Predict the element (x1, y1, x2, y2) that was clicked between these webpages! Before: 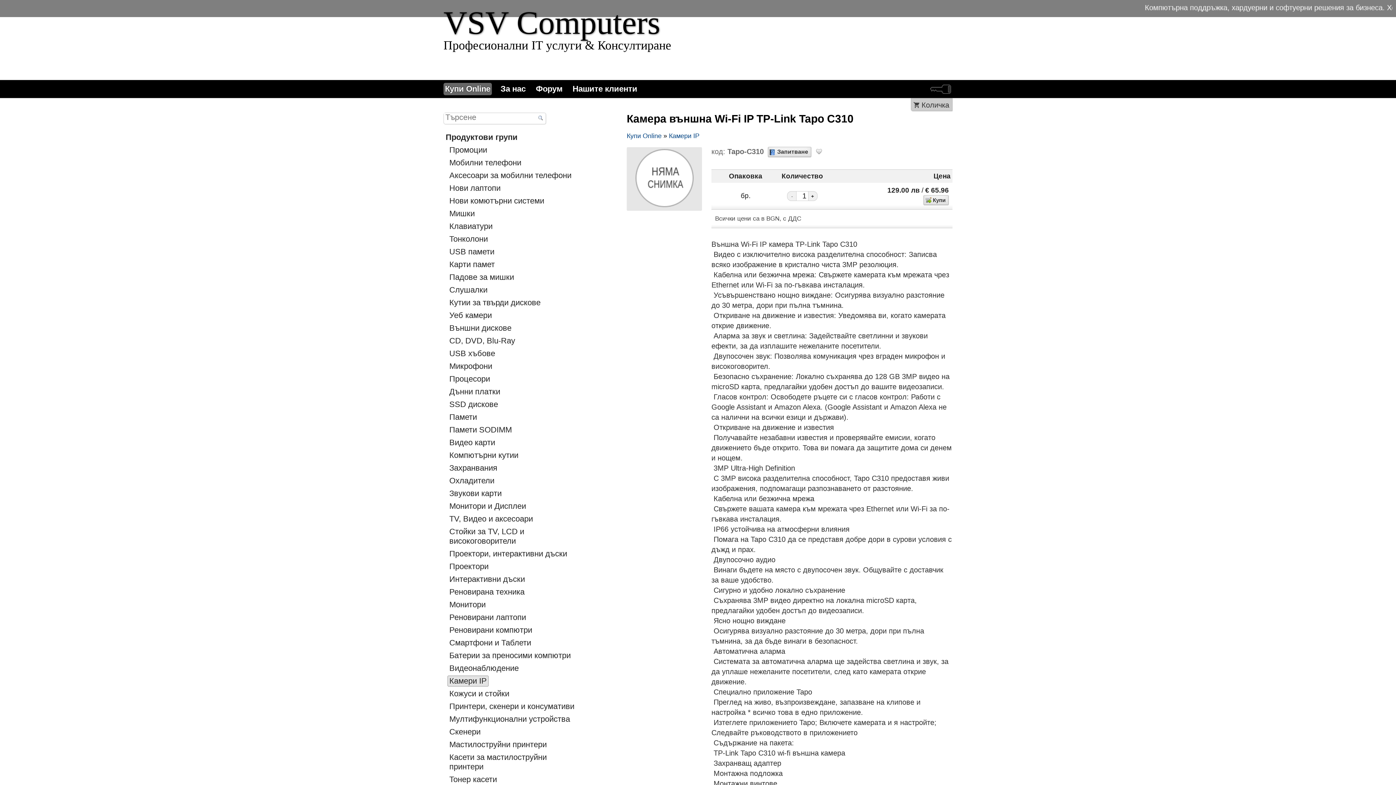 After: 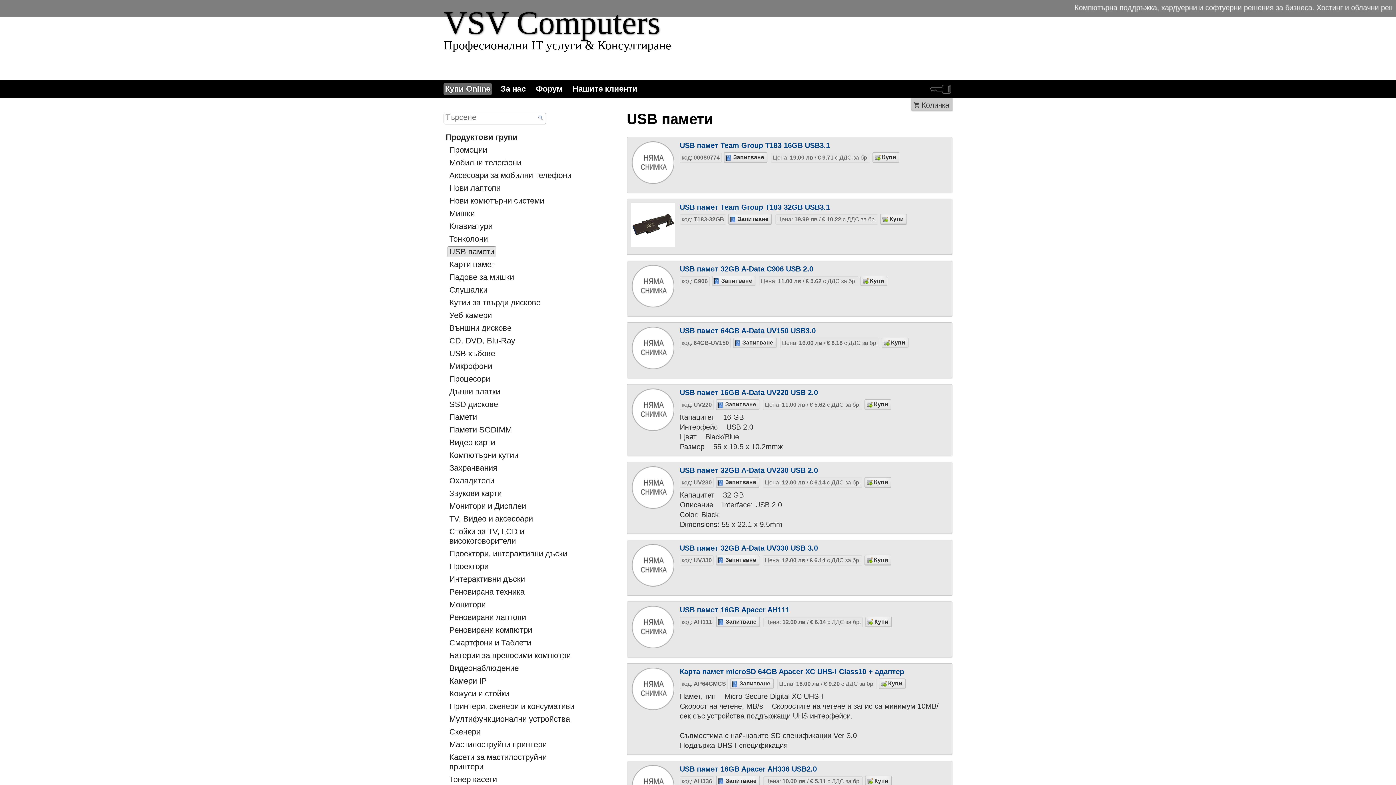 Action: label: USB памети bbox: (447, 246, 496, 257)